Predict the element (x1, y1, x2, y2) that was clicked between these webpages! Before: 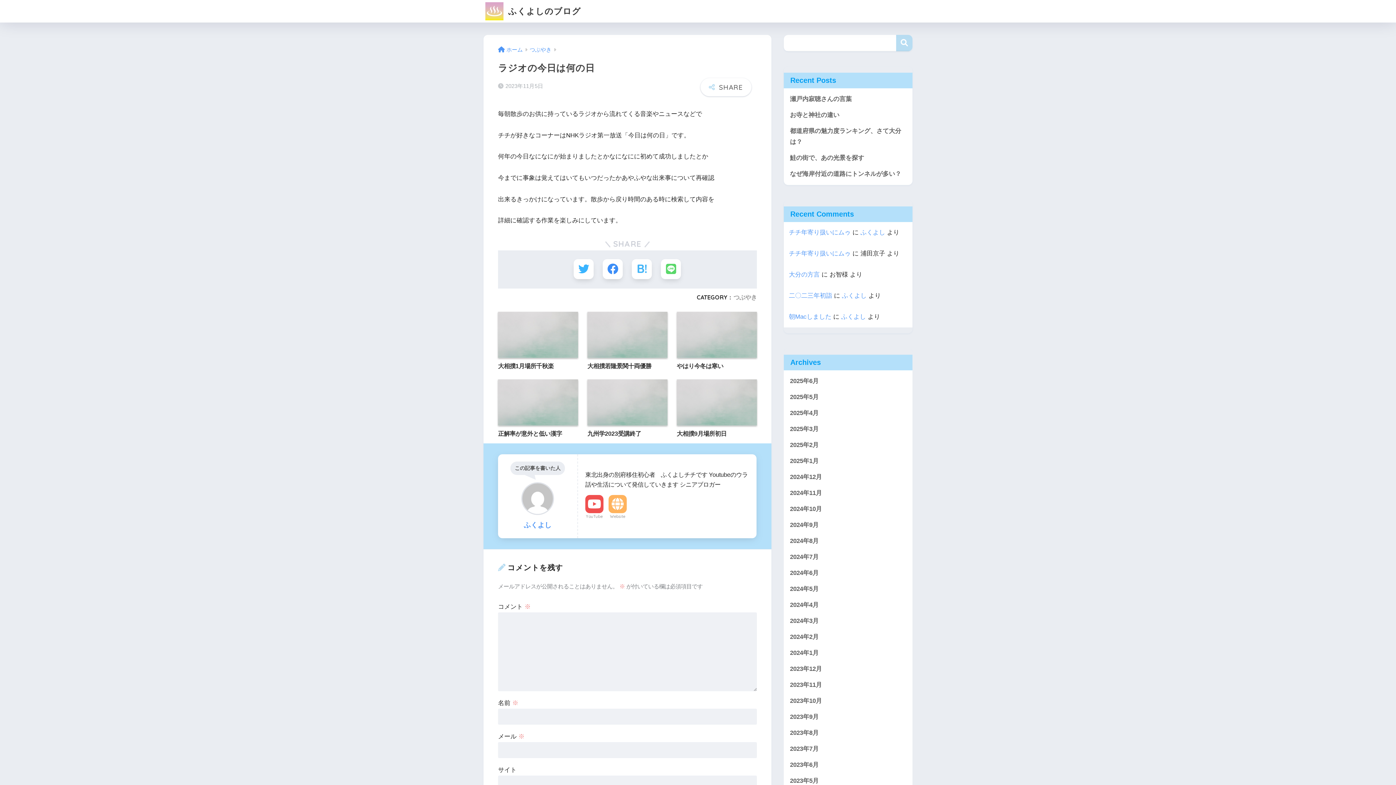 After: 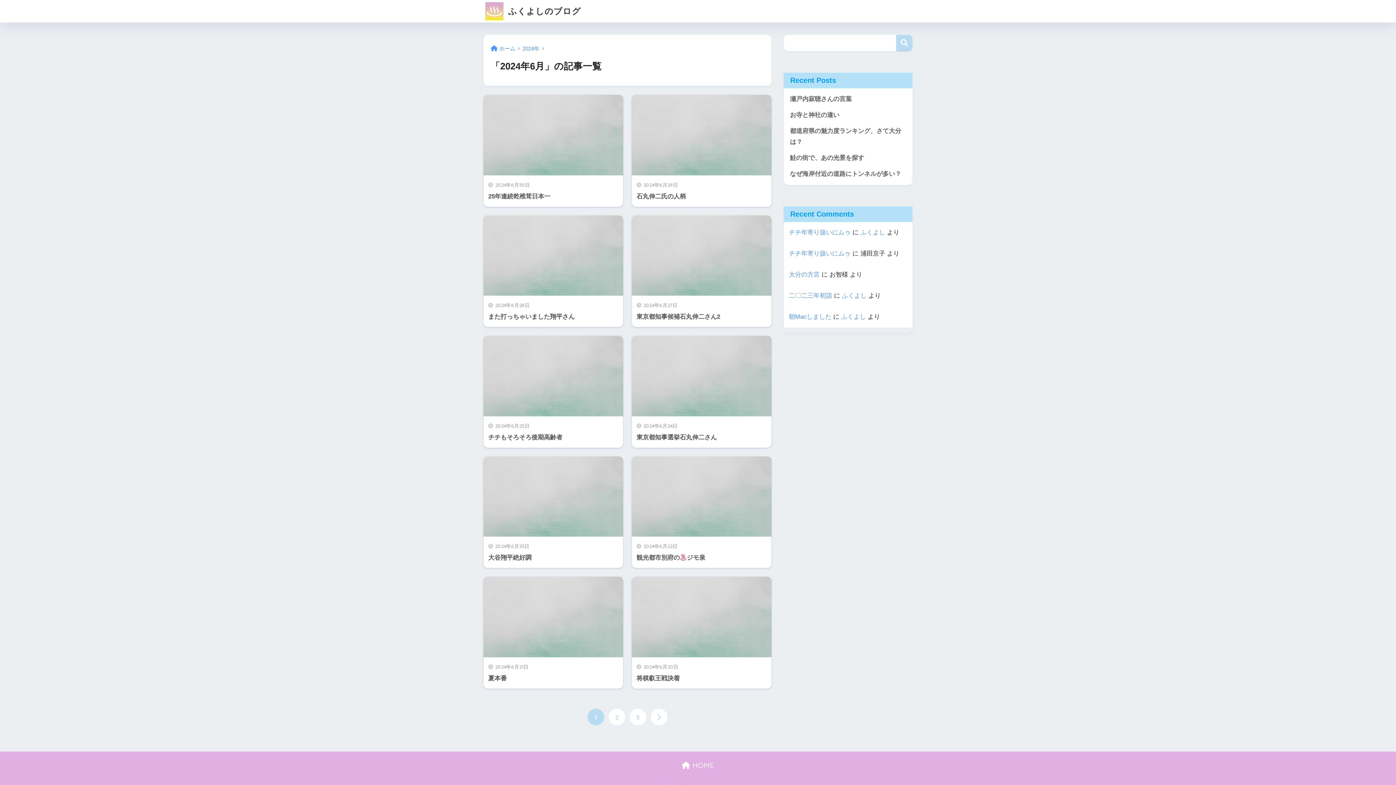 Action: bbox: (787, 565, 909, 581) label: 2024年6月